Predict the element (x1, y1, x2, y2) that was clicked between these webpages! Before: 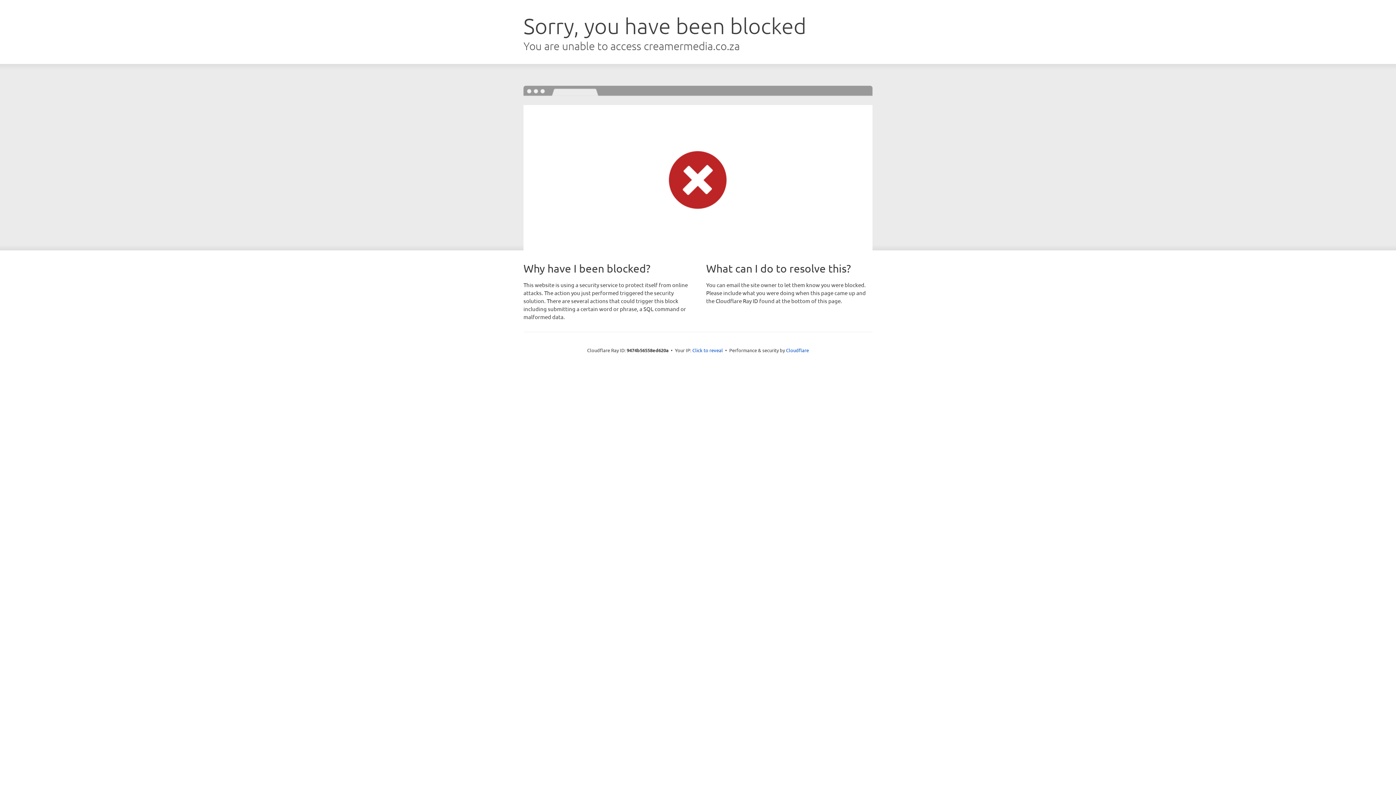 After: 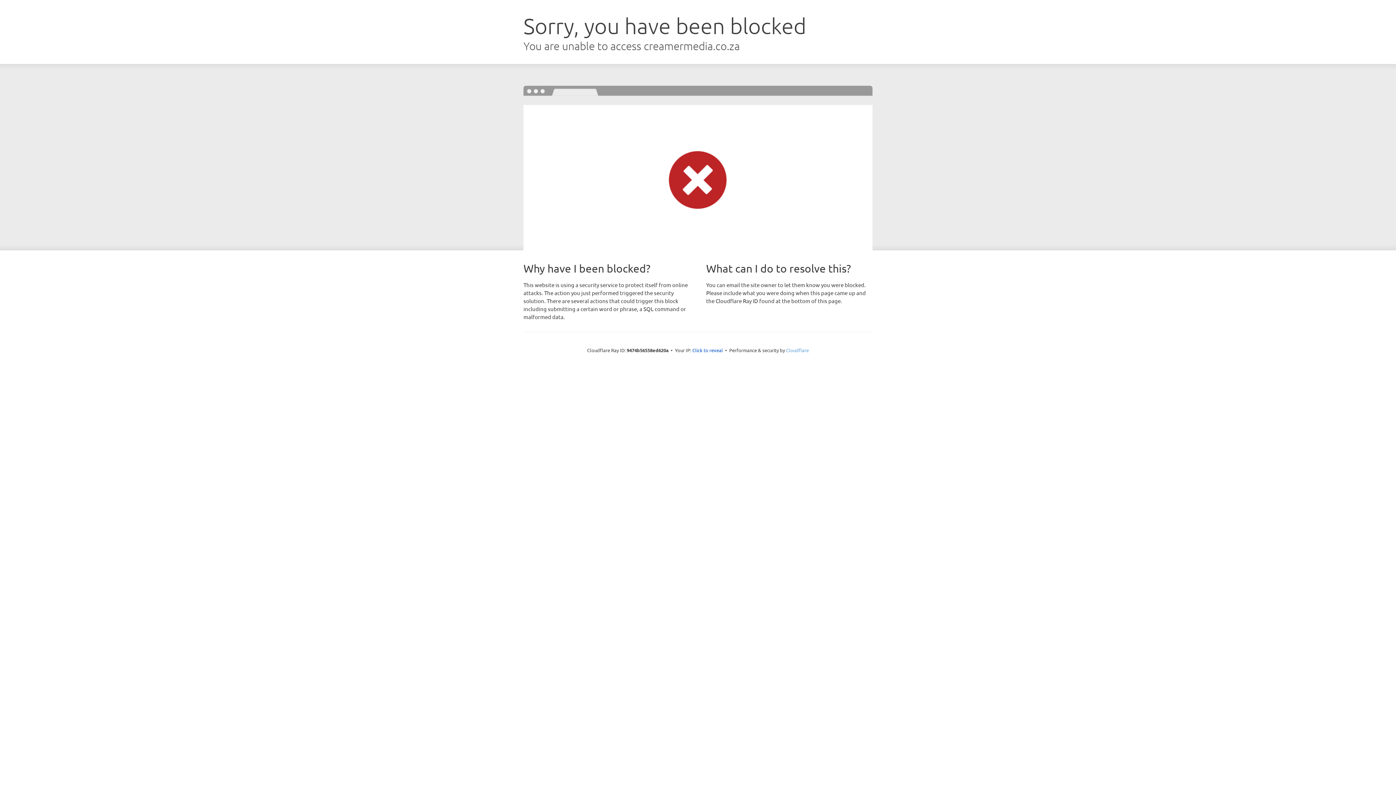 Action: label: Cloudflare bbox: (786, 347, 809, 353)